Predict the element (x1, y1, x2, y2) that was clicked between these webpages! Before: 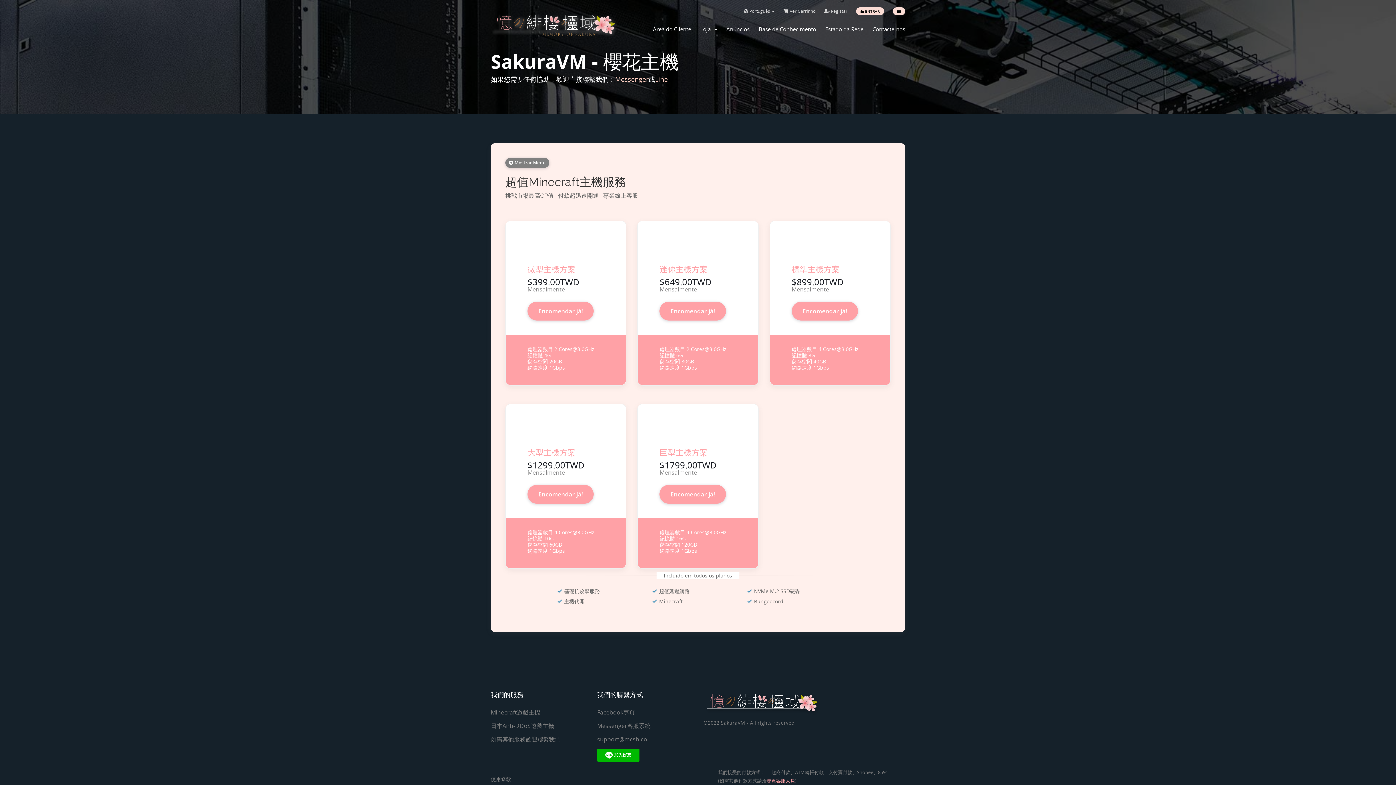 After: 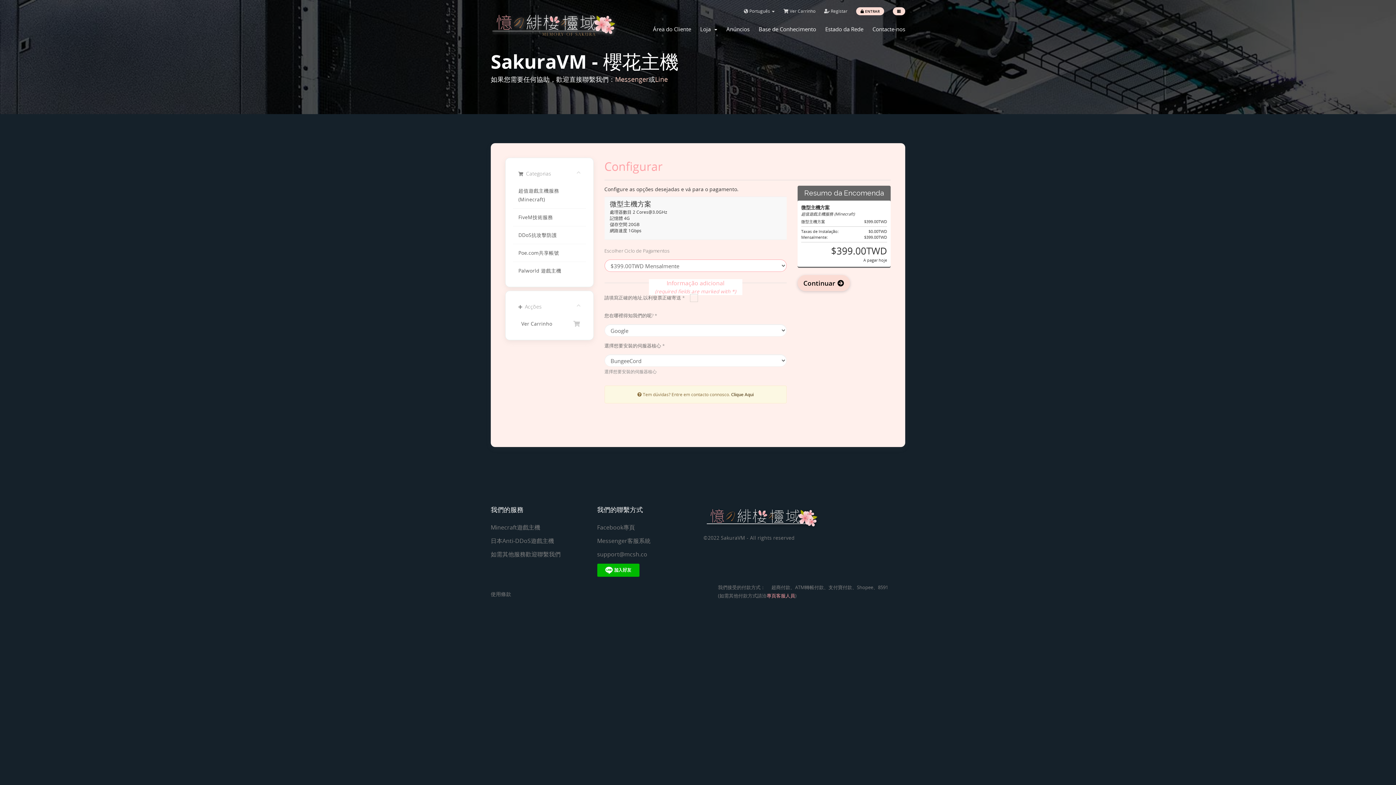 Action: bbox: (527, 301, 593, 320) label: Encomendar já!